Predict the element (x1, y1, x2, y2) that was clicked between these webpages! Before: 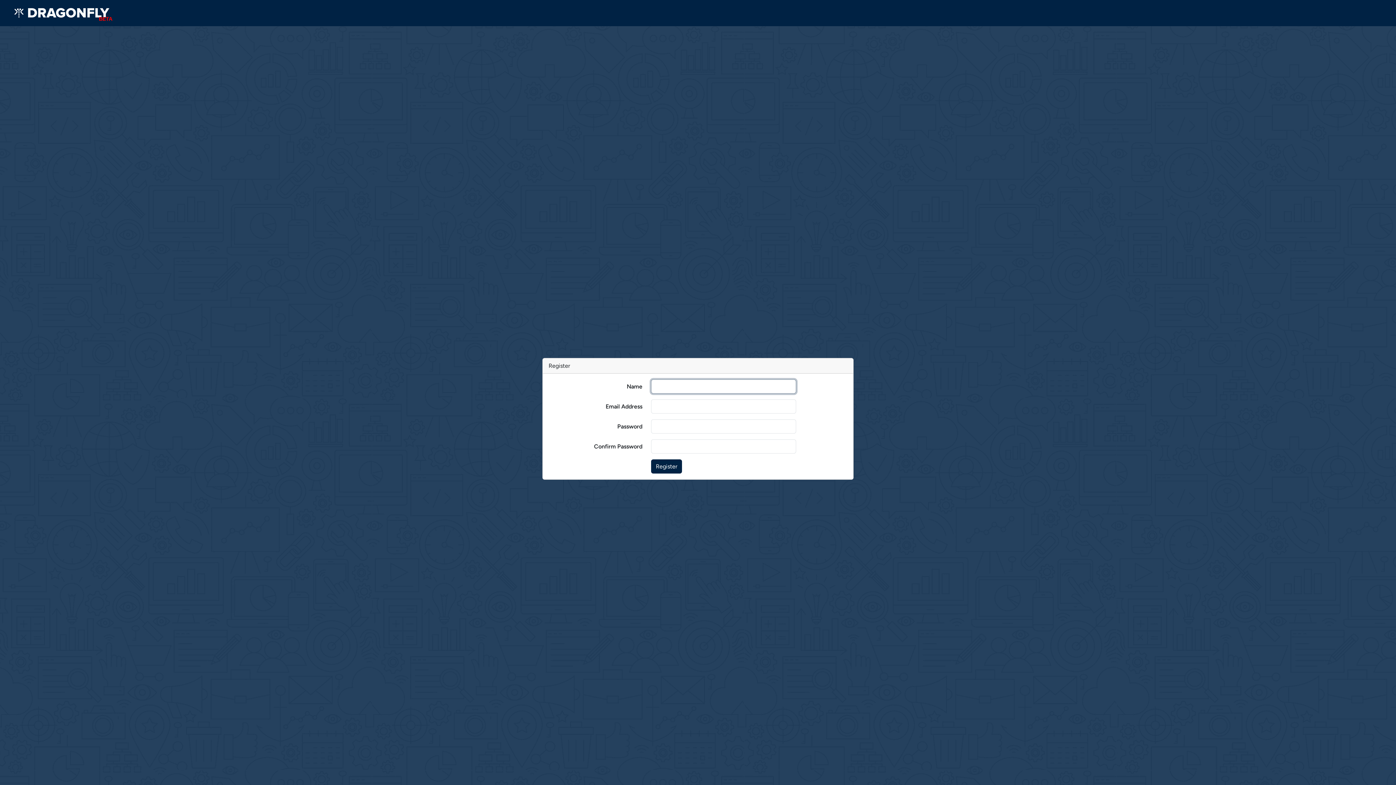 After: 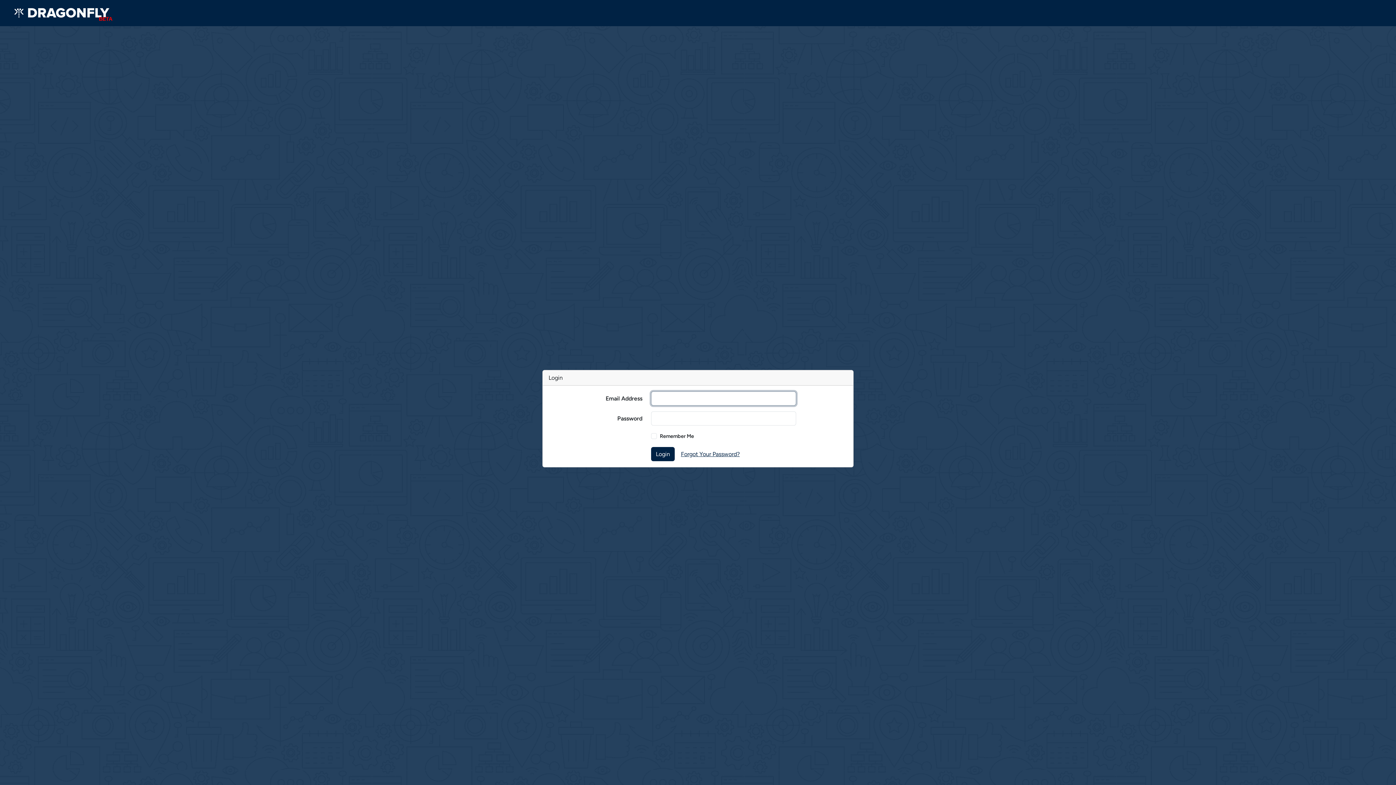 Action: bbox: (11, 2, 112, 23)